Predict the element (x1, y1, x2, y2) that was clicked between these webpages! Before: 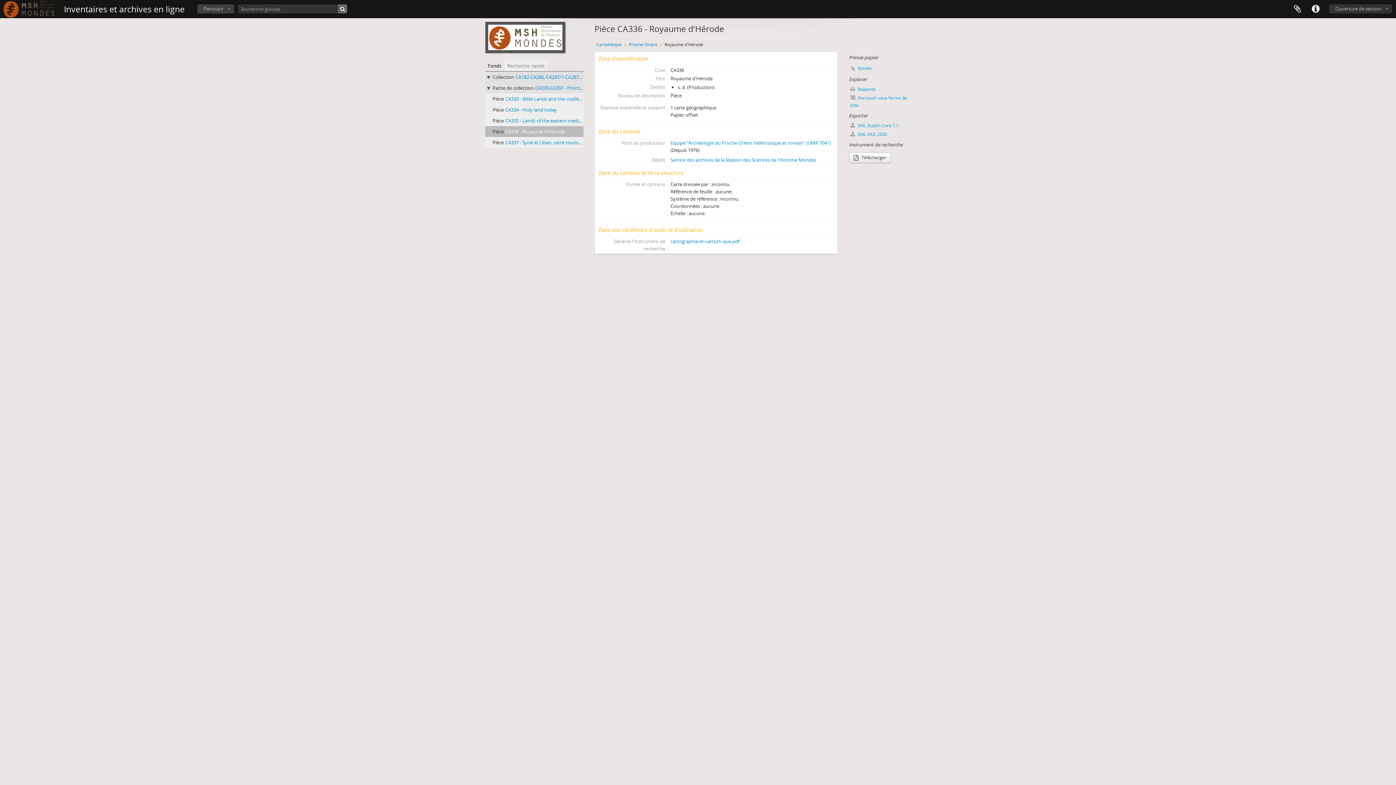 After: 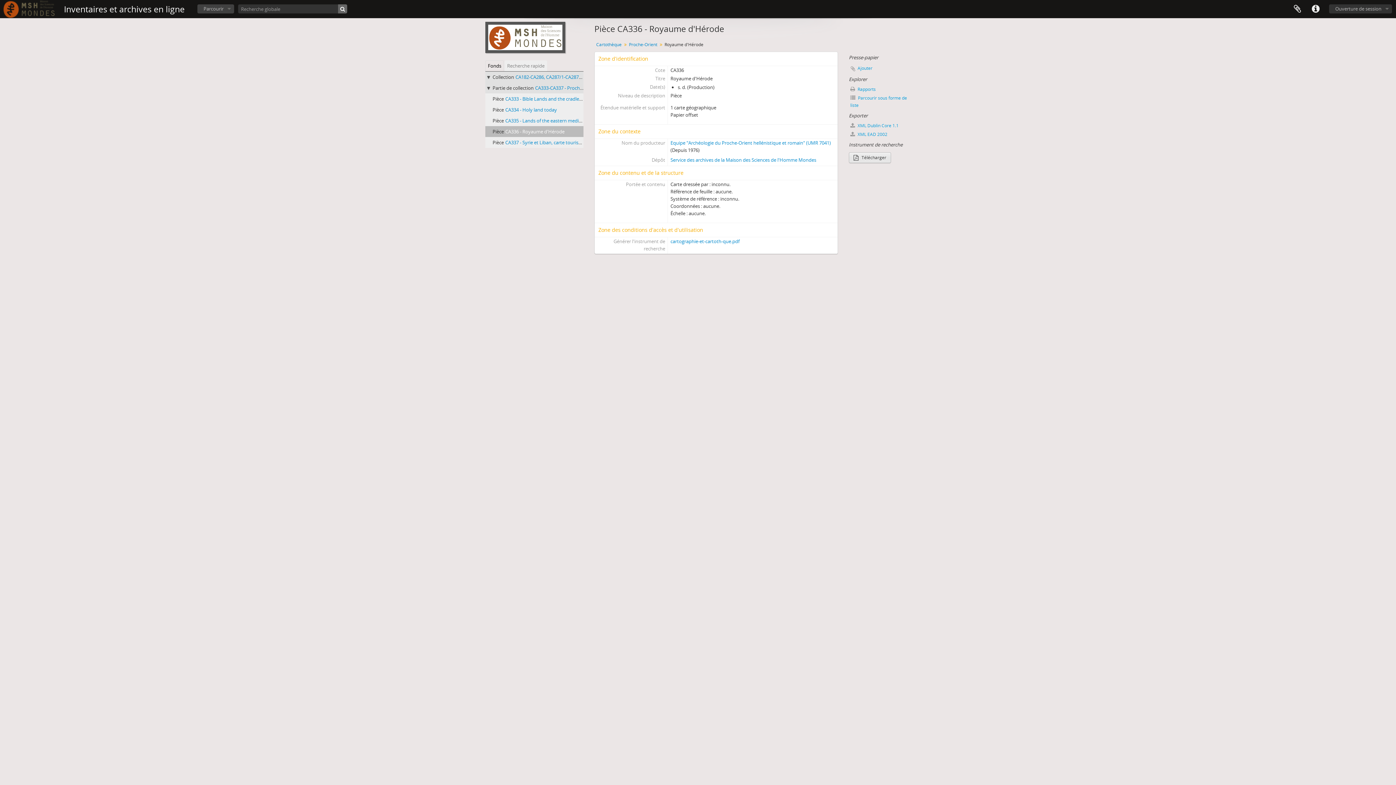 Action: label:  Télécharger bbox: (849, 152, 891, 163)